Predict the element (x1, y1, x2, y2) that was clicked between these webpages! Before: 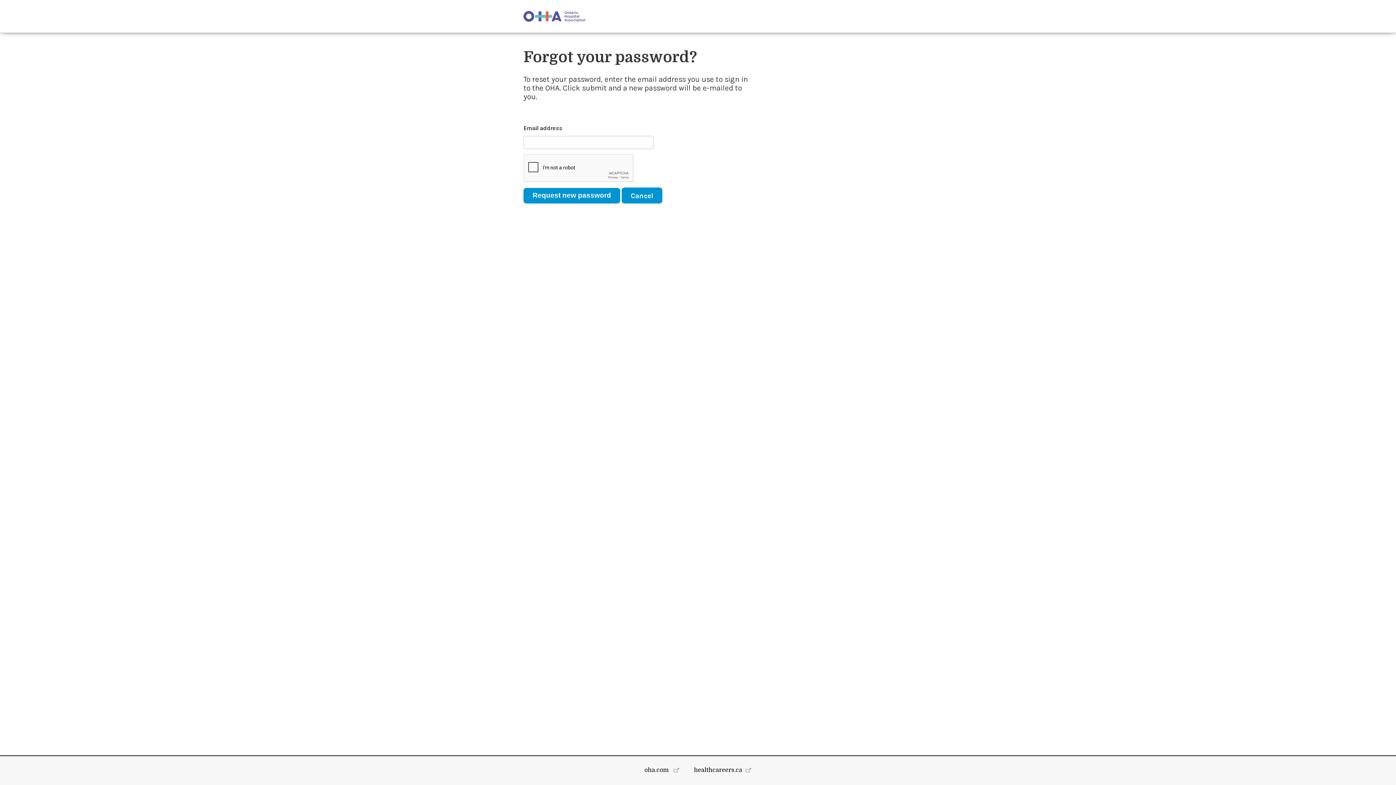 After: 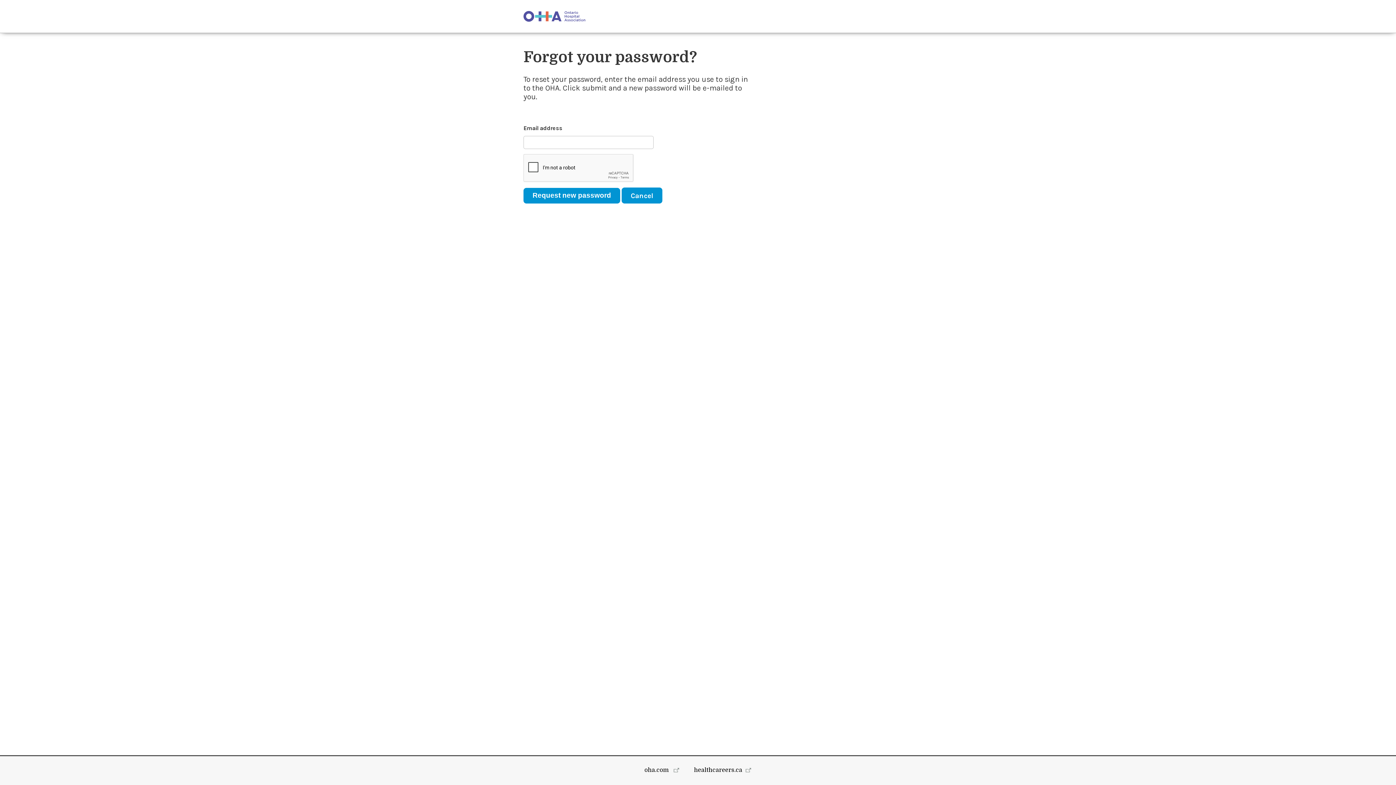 Action: label: oha.com  bbox: (644, 767, 679, 773)